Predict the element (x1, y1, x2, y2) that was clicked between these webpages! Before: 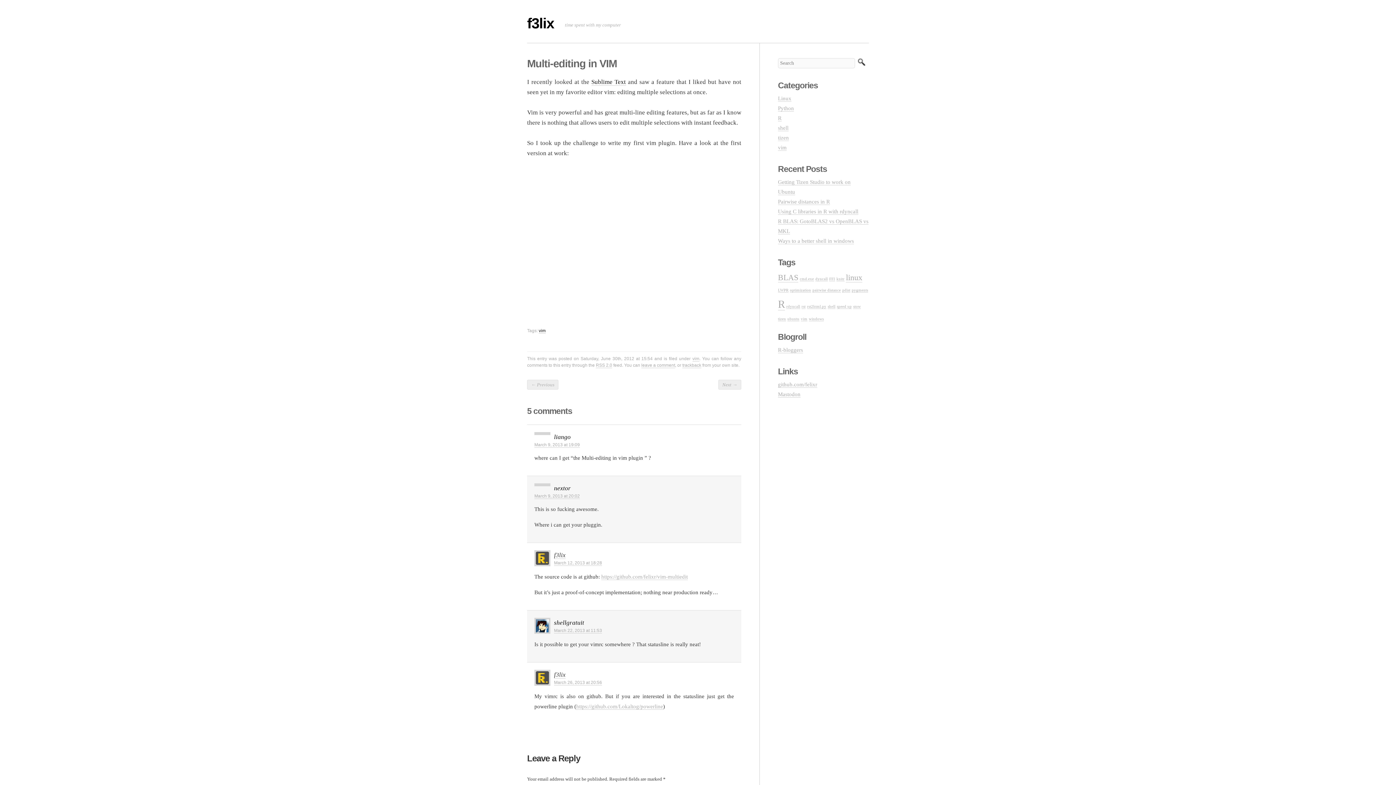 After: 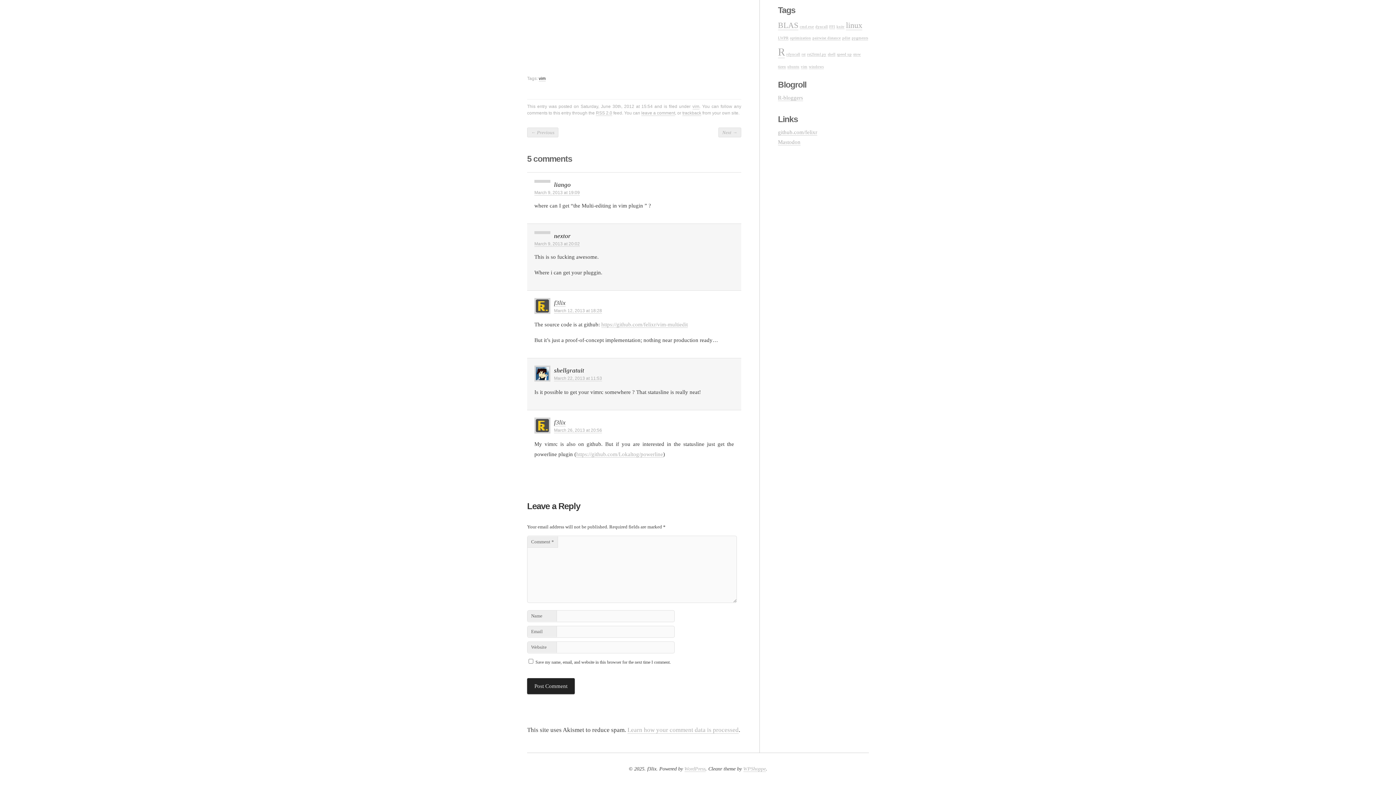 Action: label: March 12, 2013 at 18:28 bbox: (554, 560, 602, 566)